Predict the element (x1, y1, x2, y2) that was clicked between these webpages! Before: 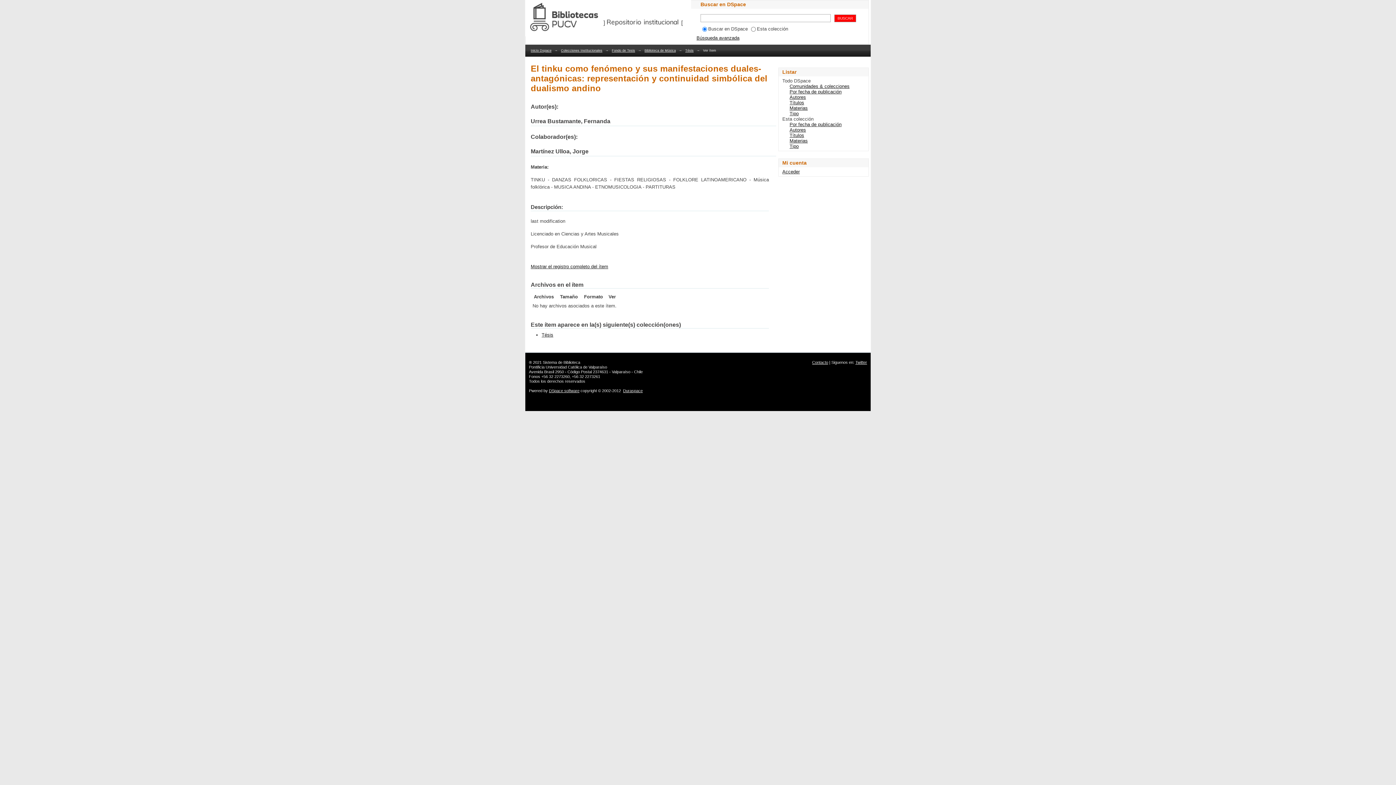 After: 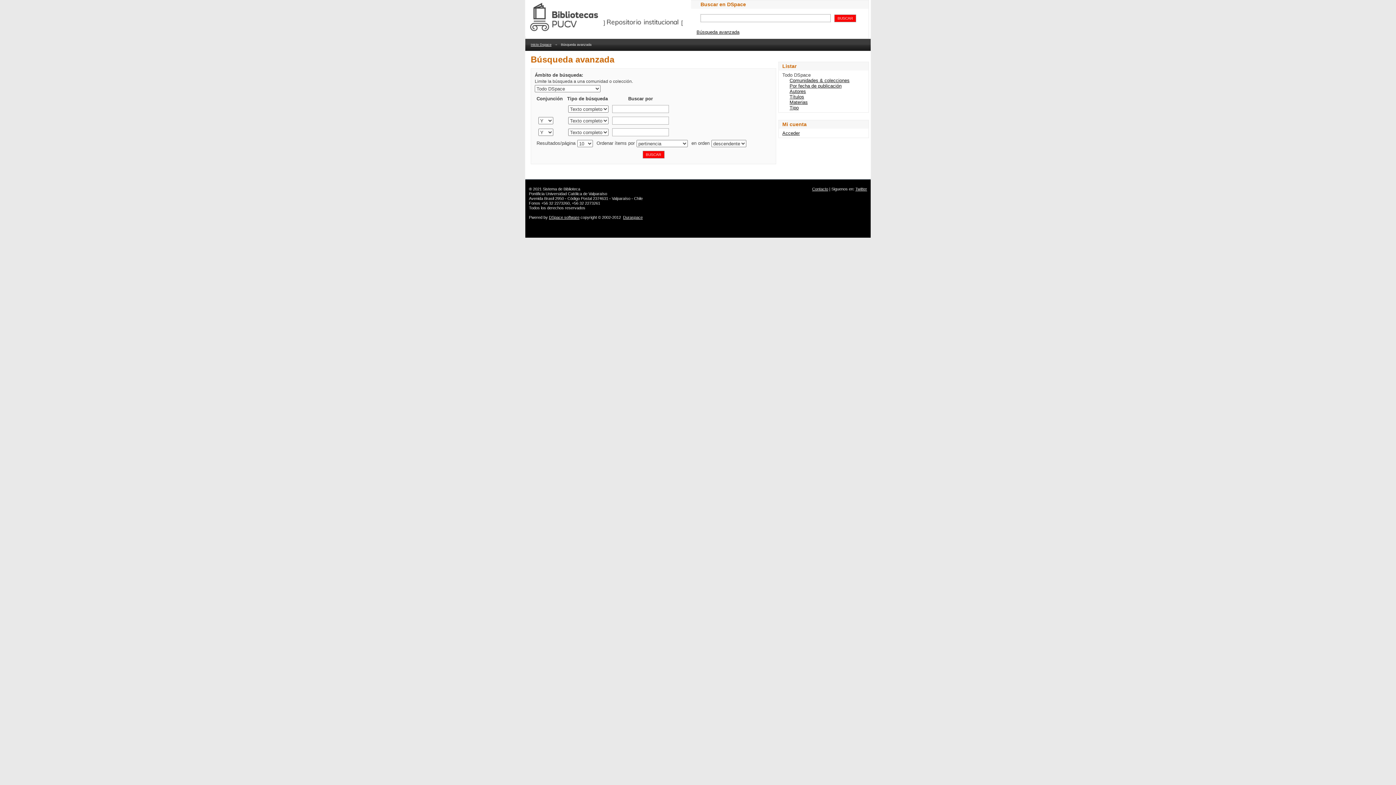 Action: label: Búsqueda avanzada bbox: (696, 35, 739, 40)